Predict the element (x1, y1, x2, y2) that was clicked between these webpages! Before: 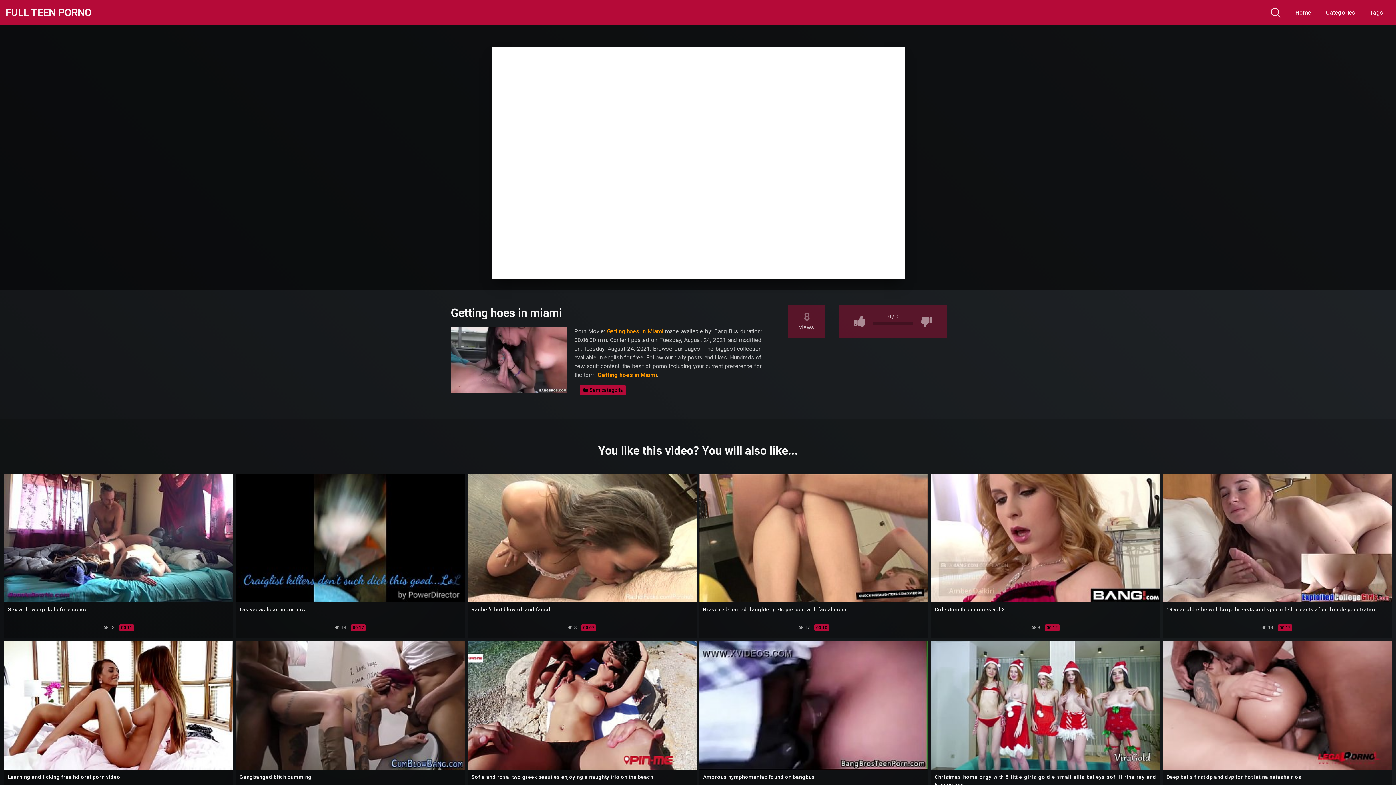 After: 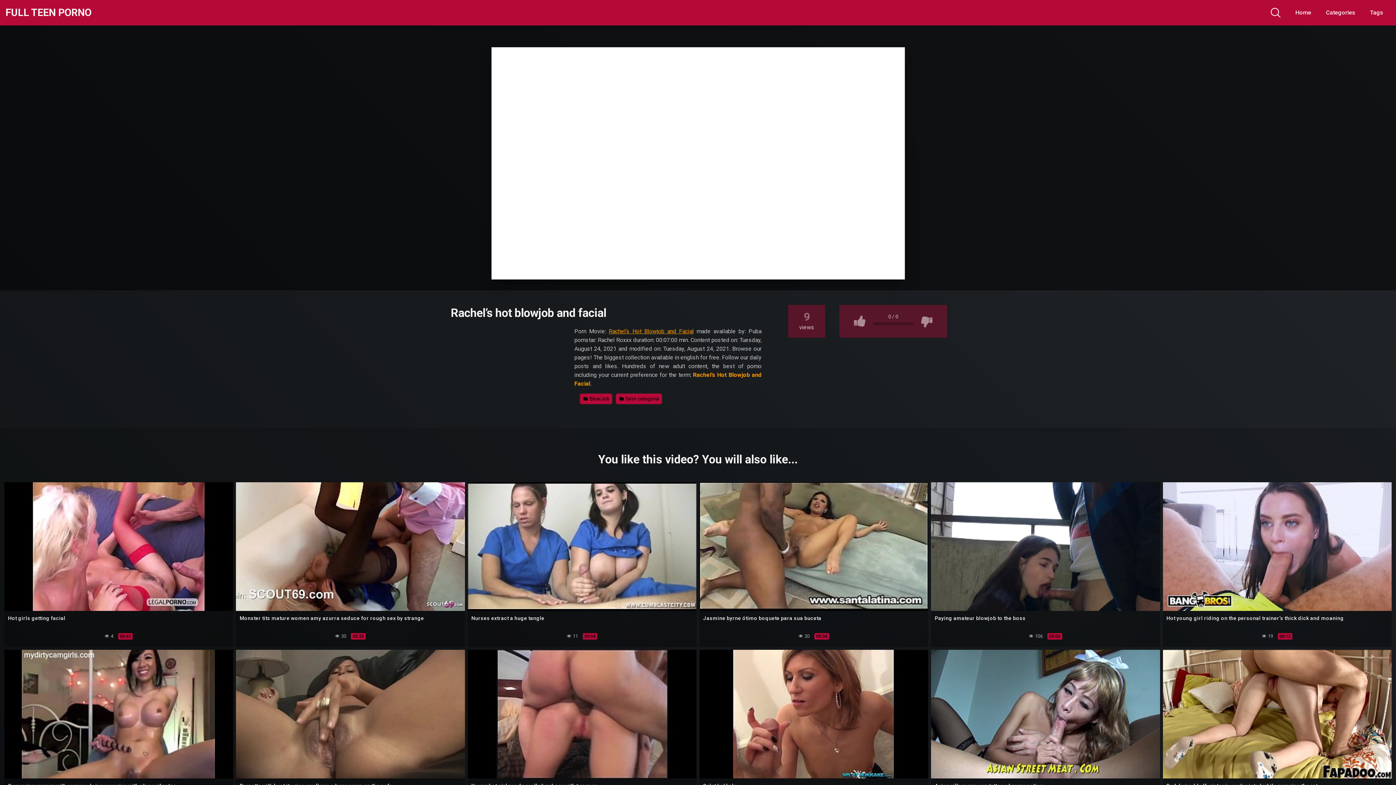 Action: label: Rachel’s hot blowjob and facial
 8 00:07 bbox: (467, 602, 696, 638)